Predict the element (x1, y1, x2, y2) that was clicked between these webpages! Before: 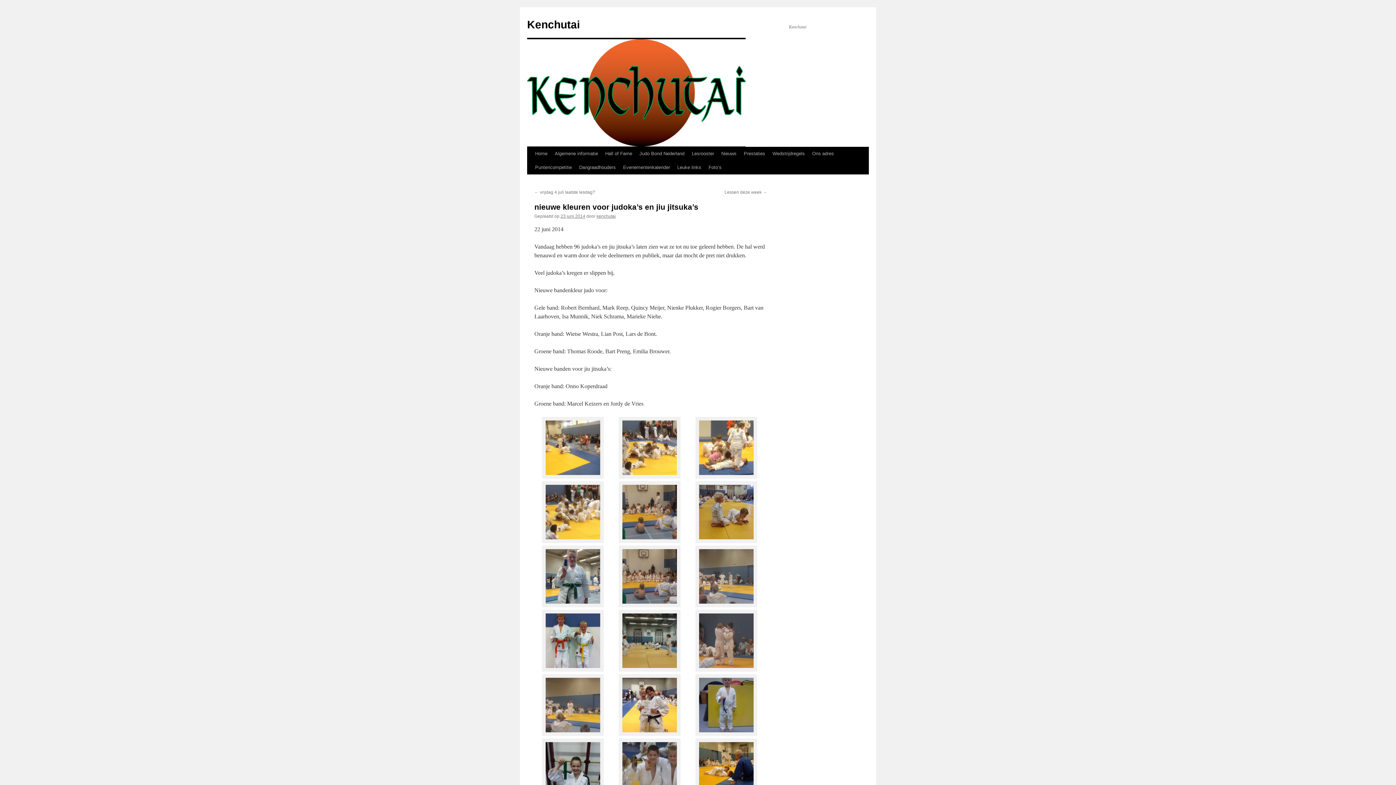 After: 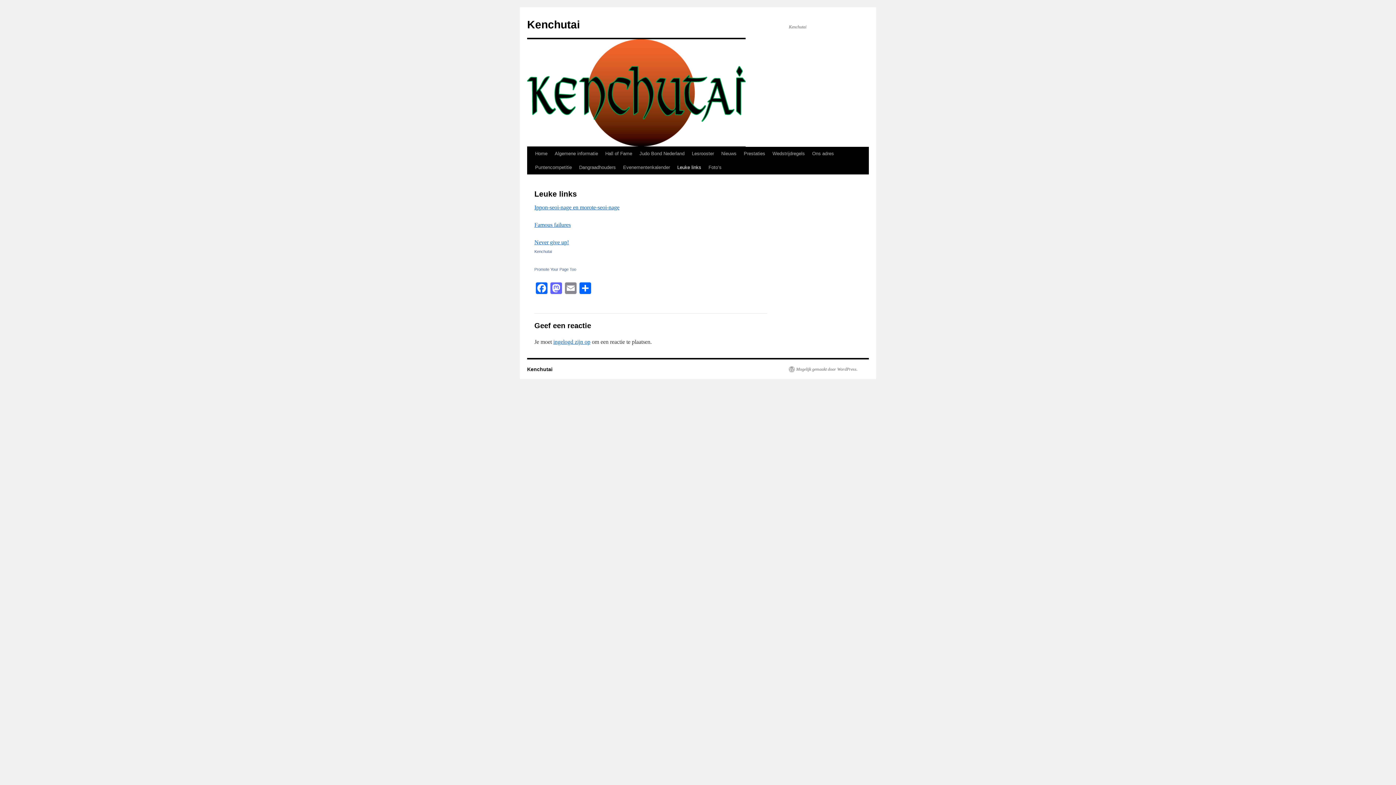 Action: bbox: (673, 160, 705, 174) label: Leuke links